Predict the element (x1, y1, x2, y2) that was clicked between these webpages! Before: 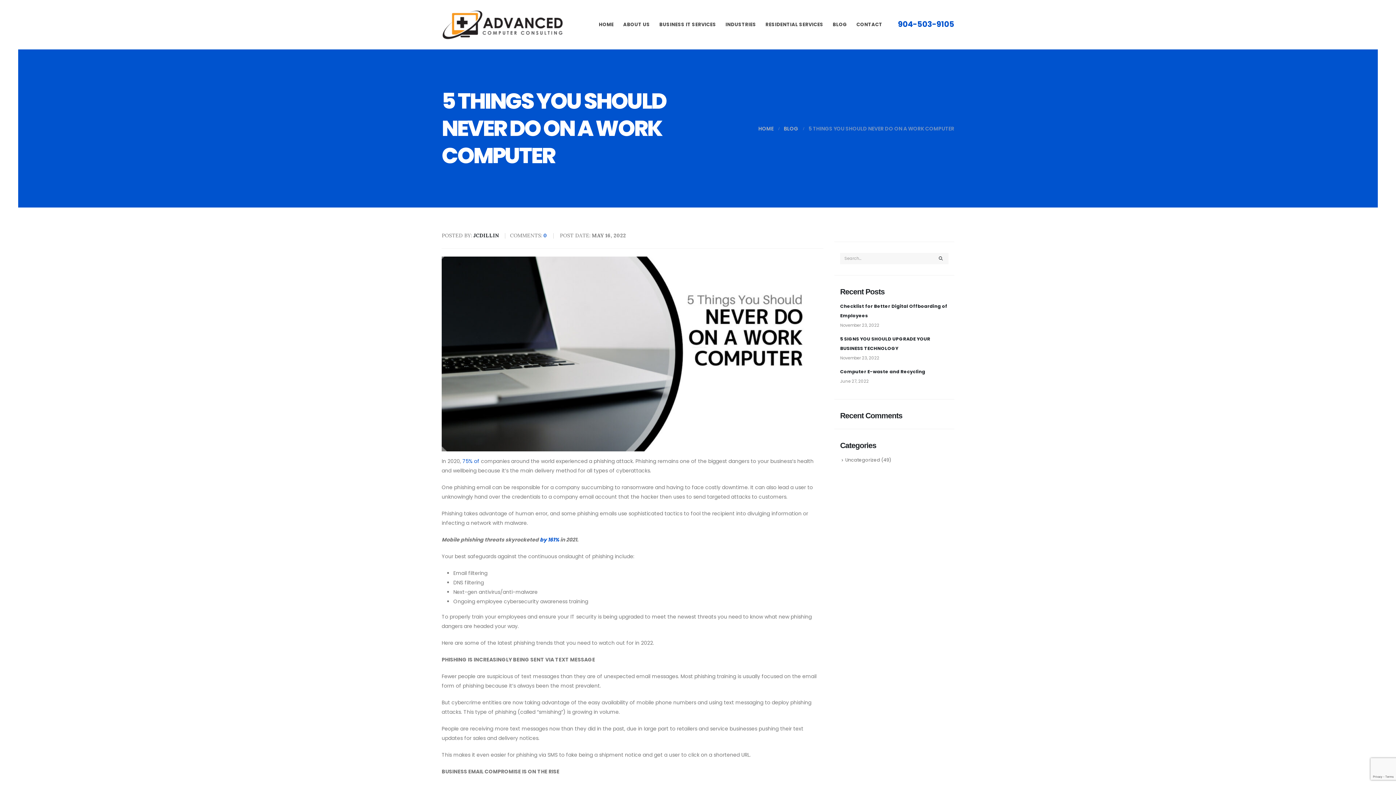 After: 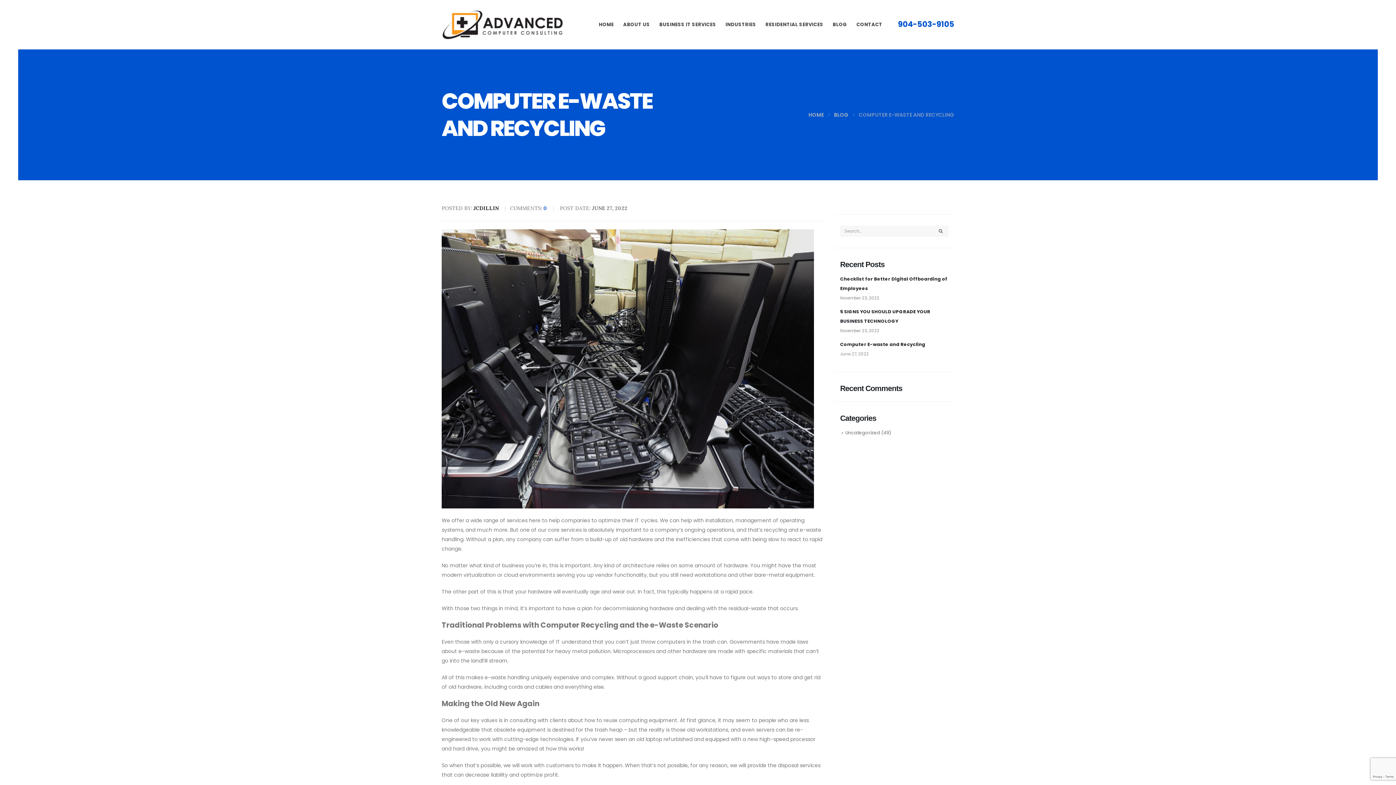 Action: label: Computer E-waste and Recycling bbox: (840, 368, 925, 374)